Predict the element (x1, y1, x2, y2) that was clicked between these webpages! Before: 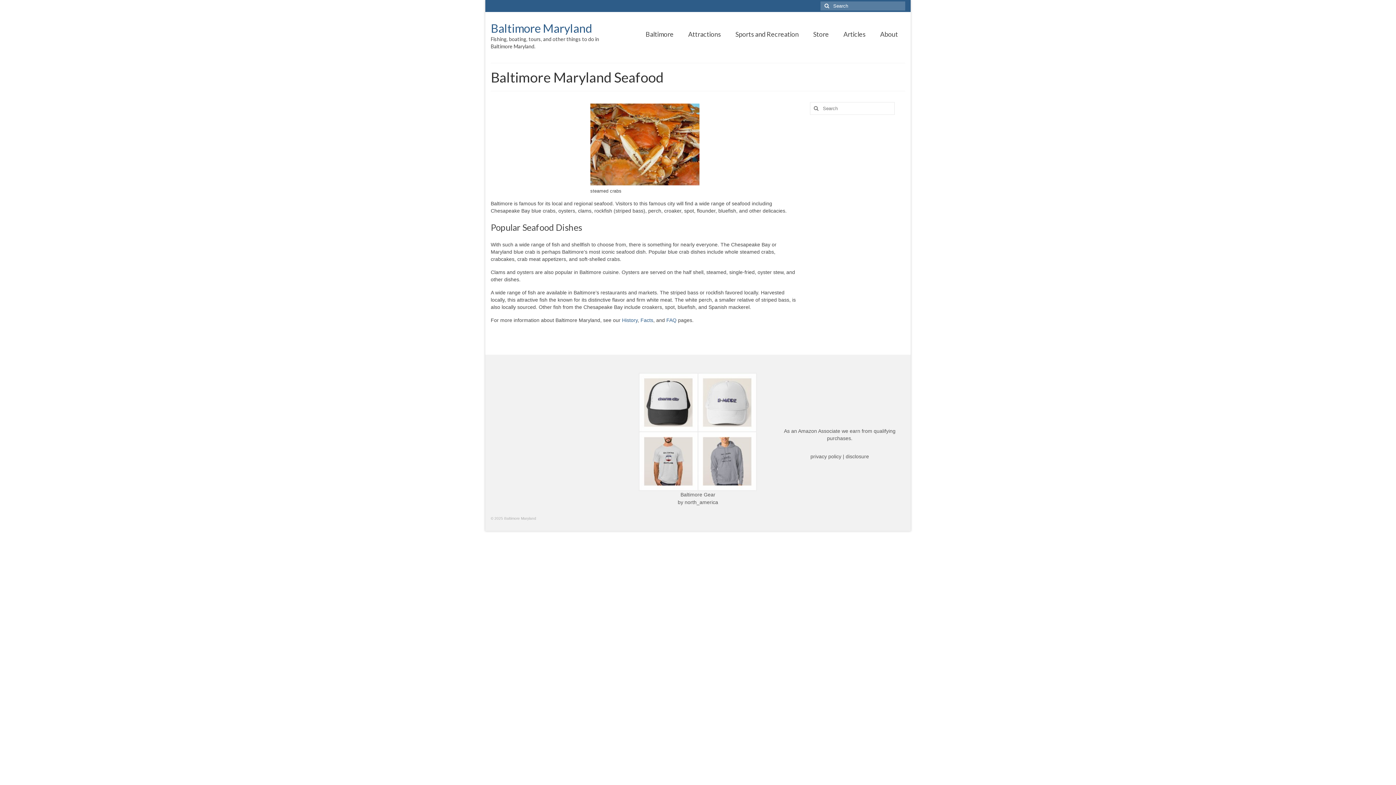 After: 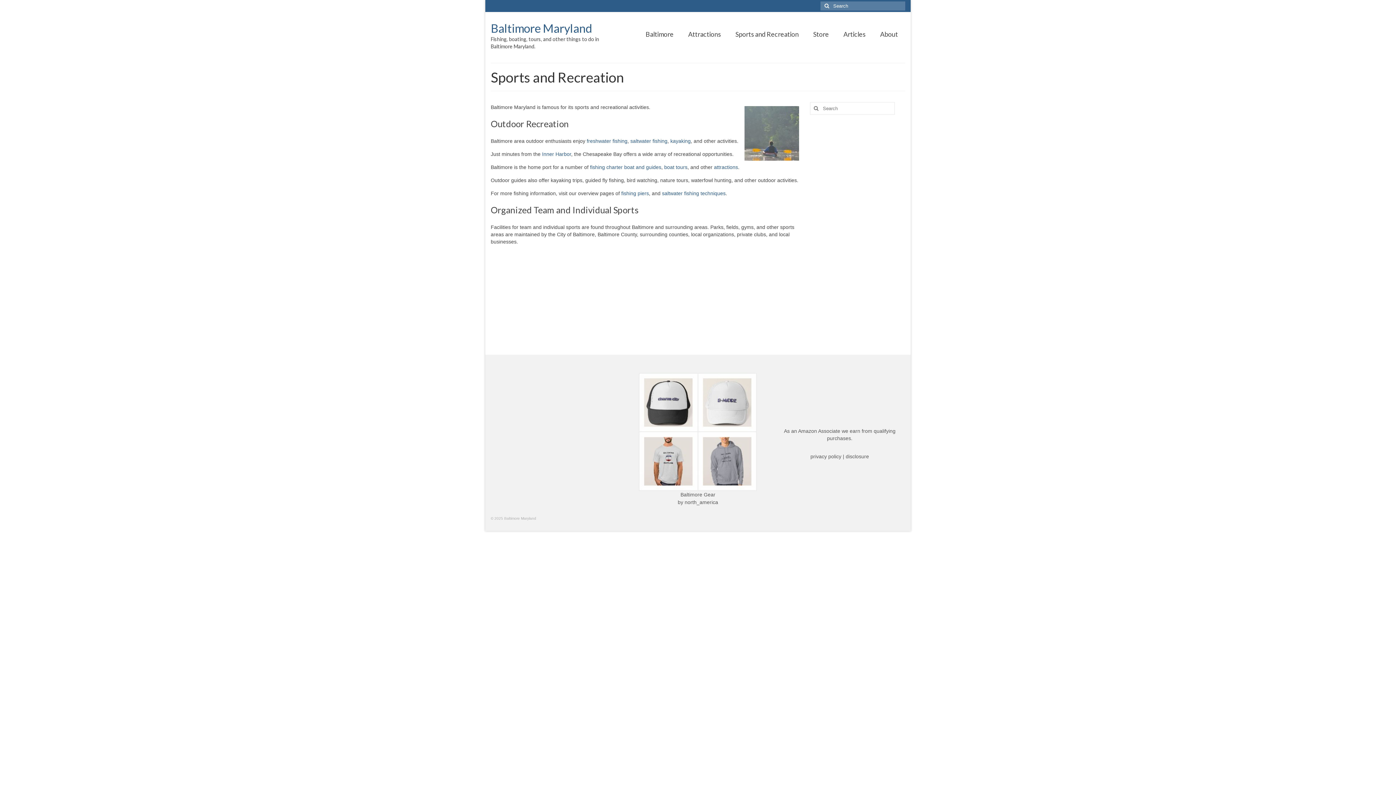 Action: label: Sports and Recreation bbox: (728, 26, 806, 41)